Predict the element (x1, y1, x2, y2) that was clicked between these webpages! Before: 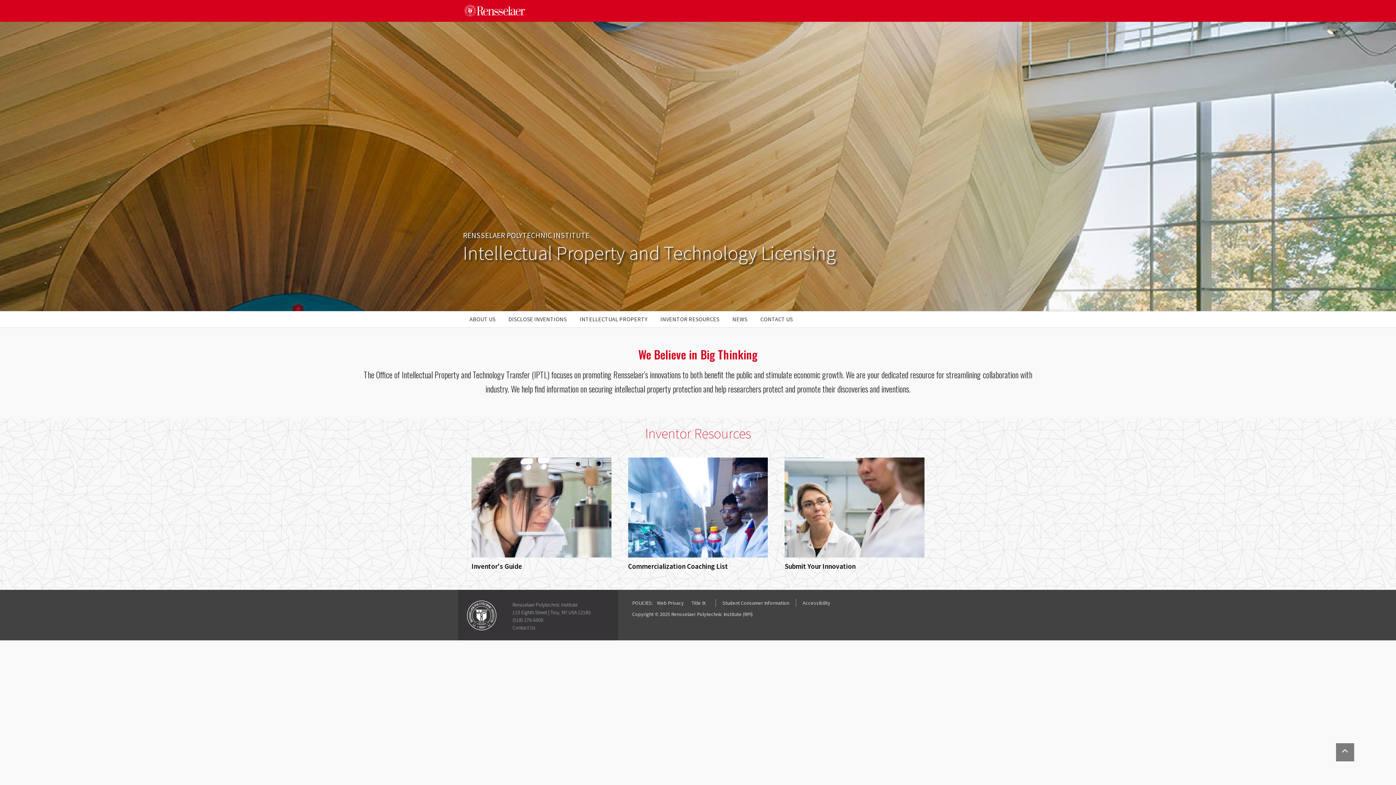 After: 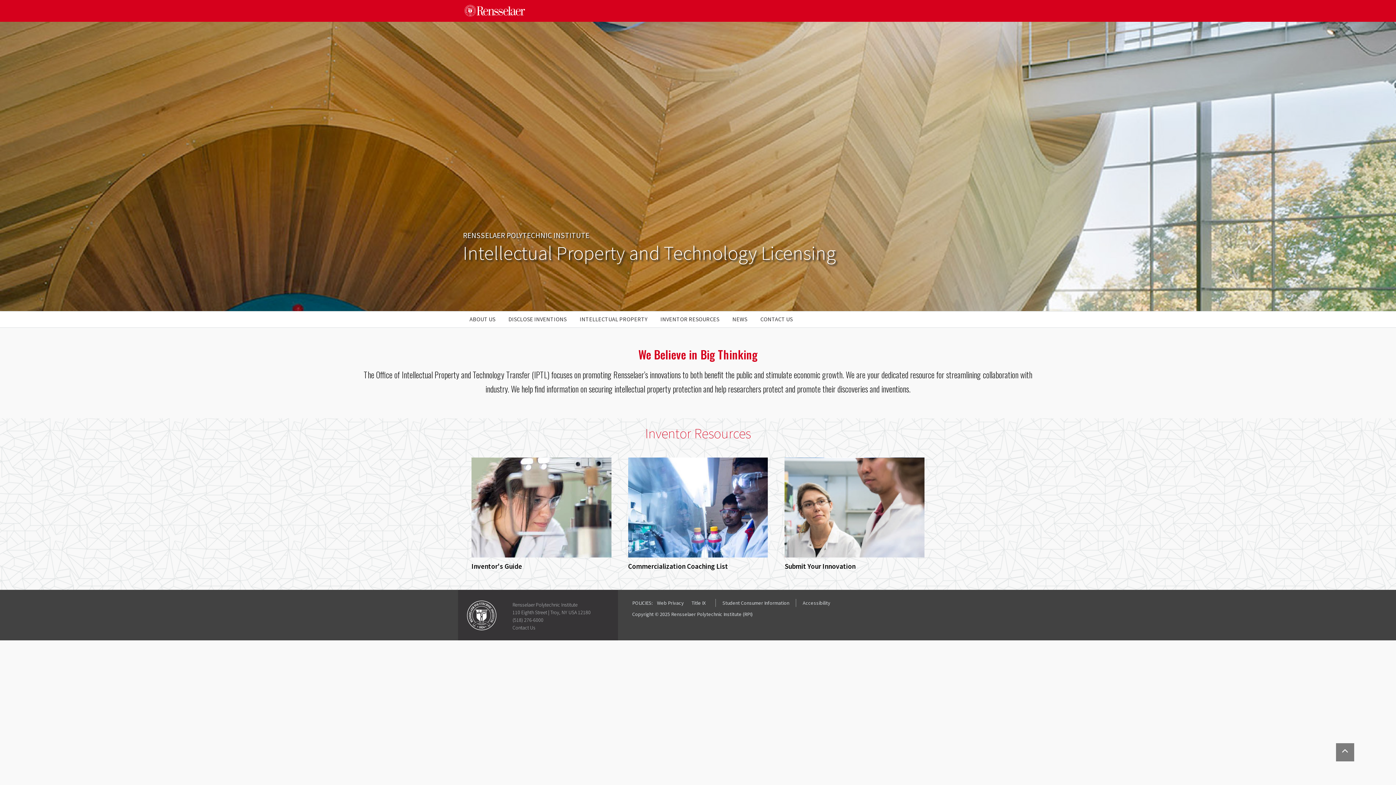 Action: label: Intellectual Property and Technology Licensing bbox: (463, 240, 836, 265)